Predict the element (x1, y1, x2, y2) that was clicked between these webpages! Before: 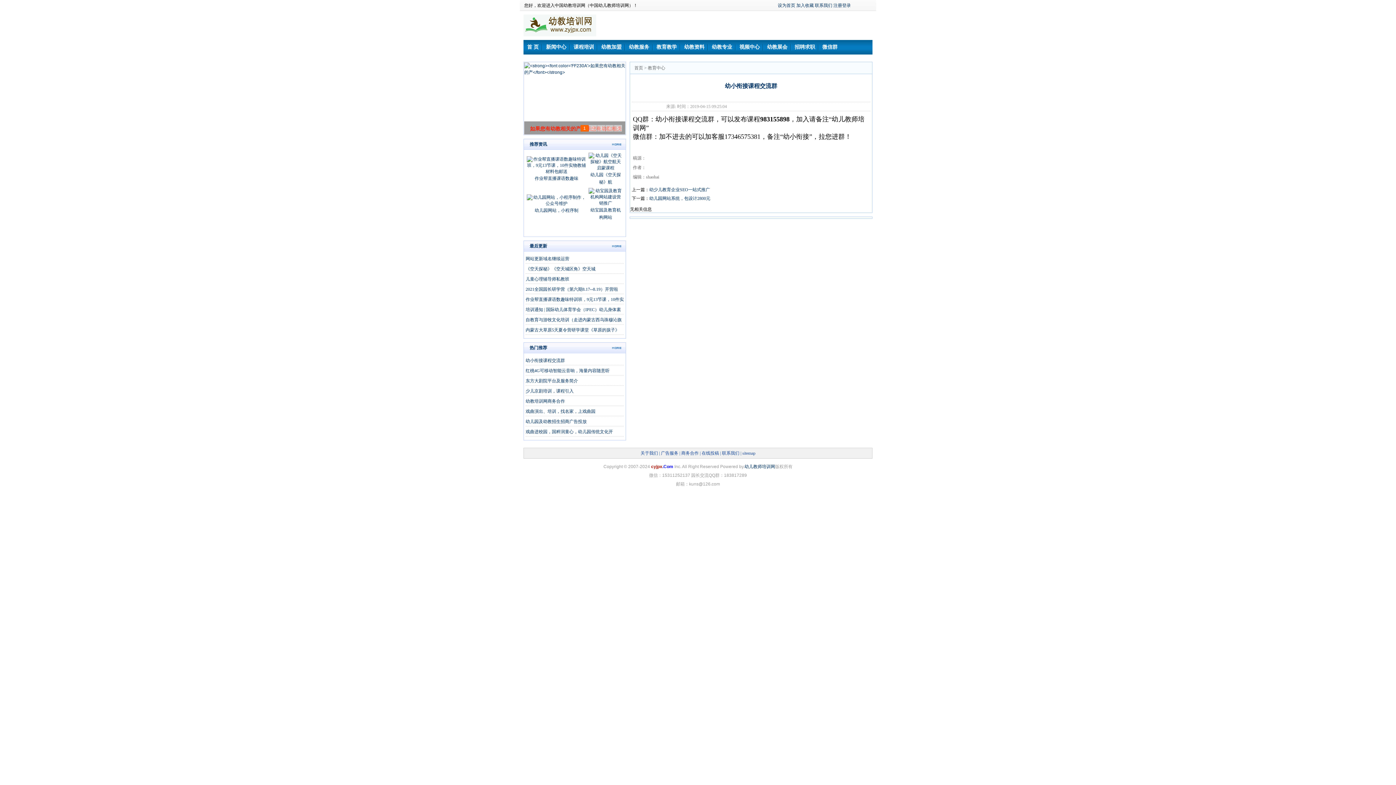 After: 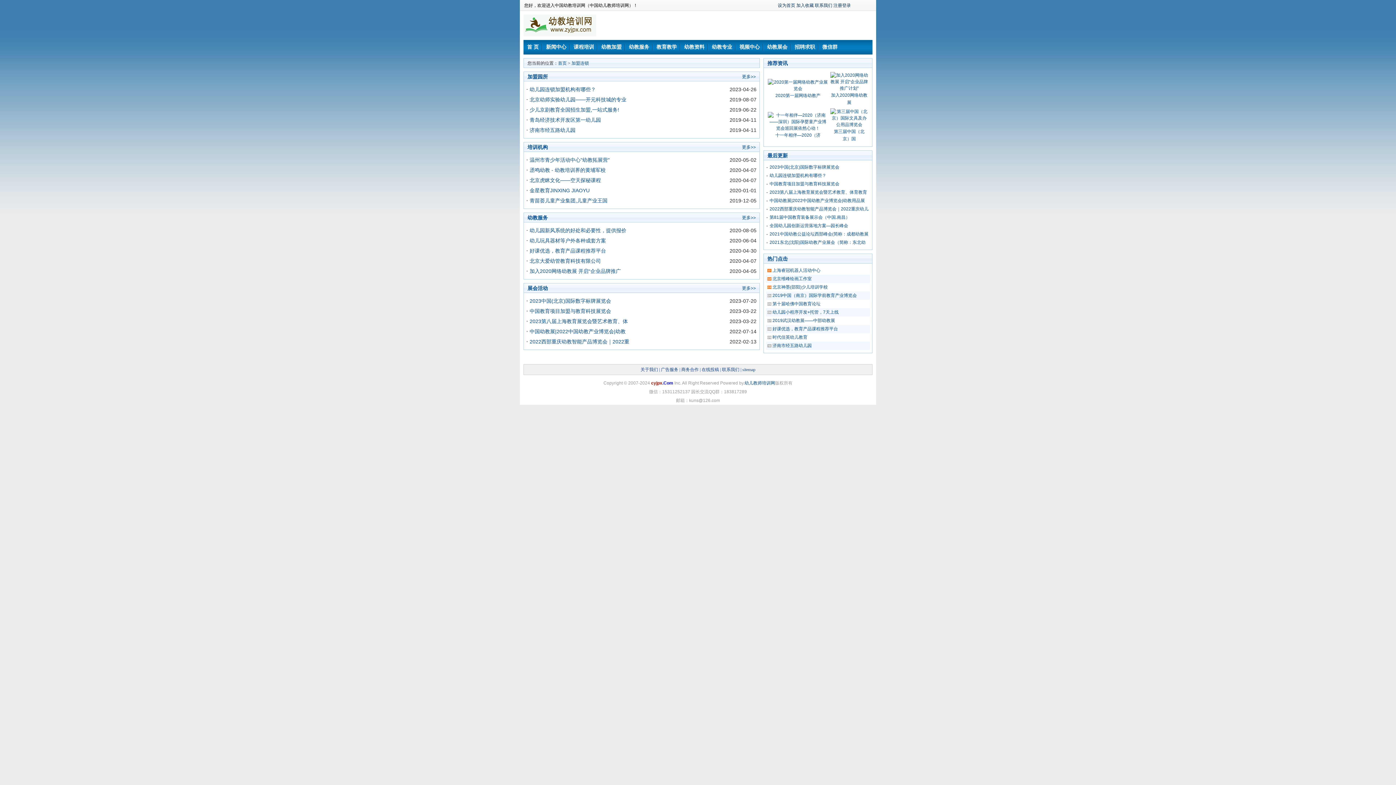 Action: bbox: (601, 44, 621, 49) label: 幼教加盟